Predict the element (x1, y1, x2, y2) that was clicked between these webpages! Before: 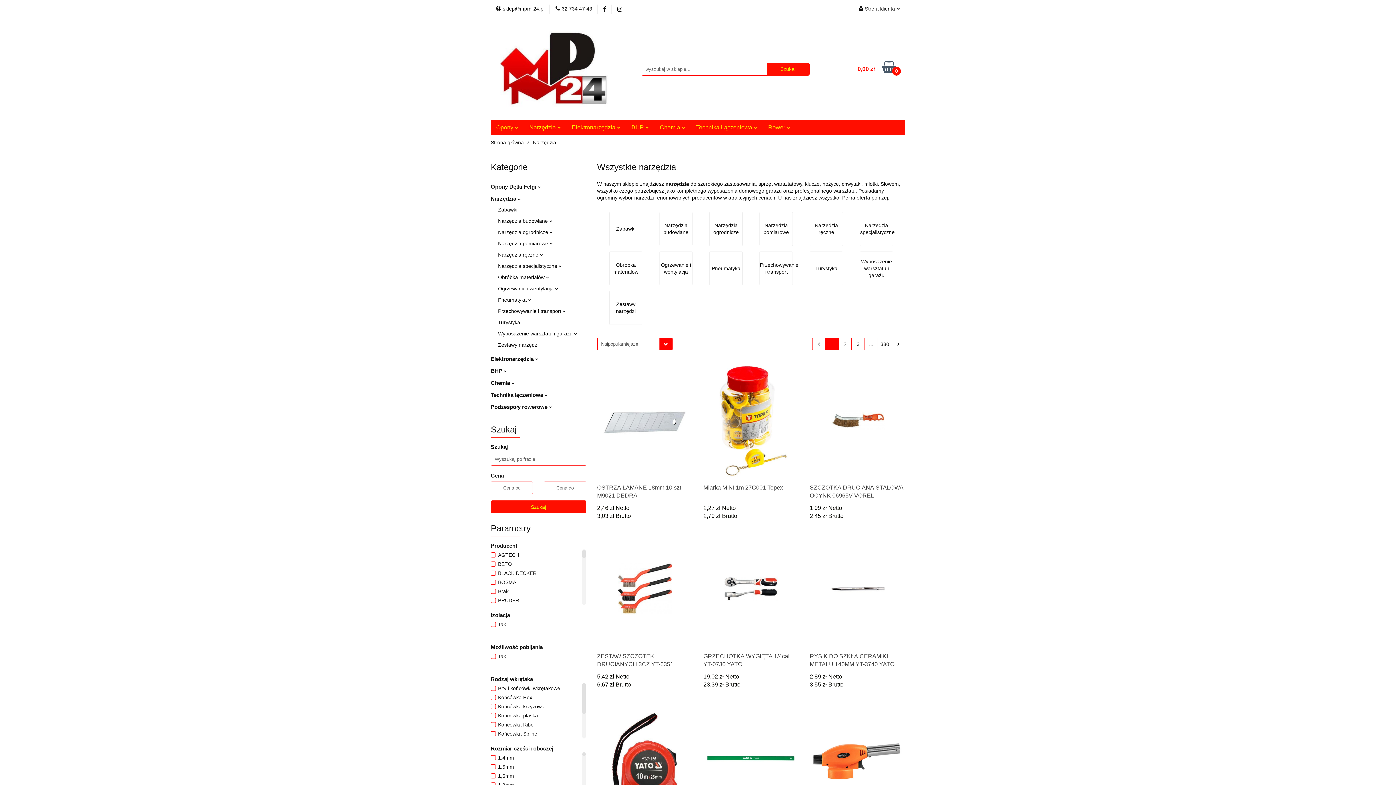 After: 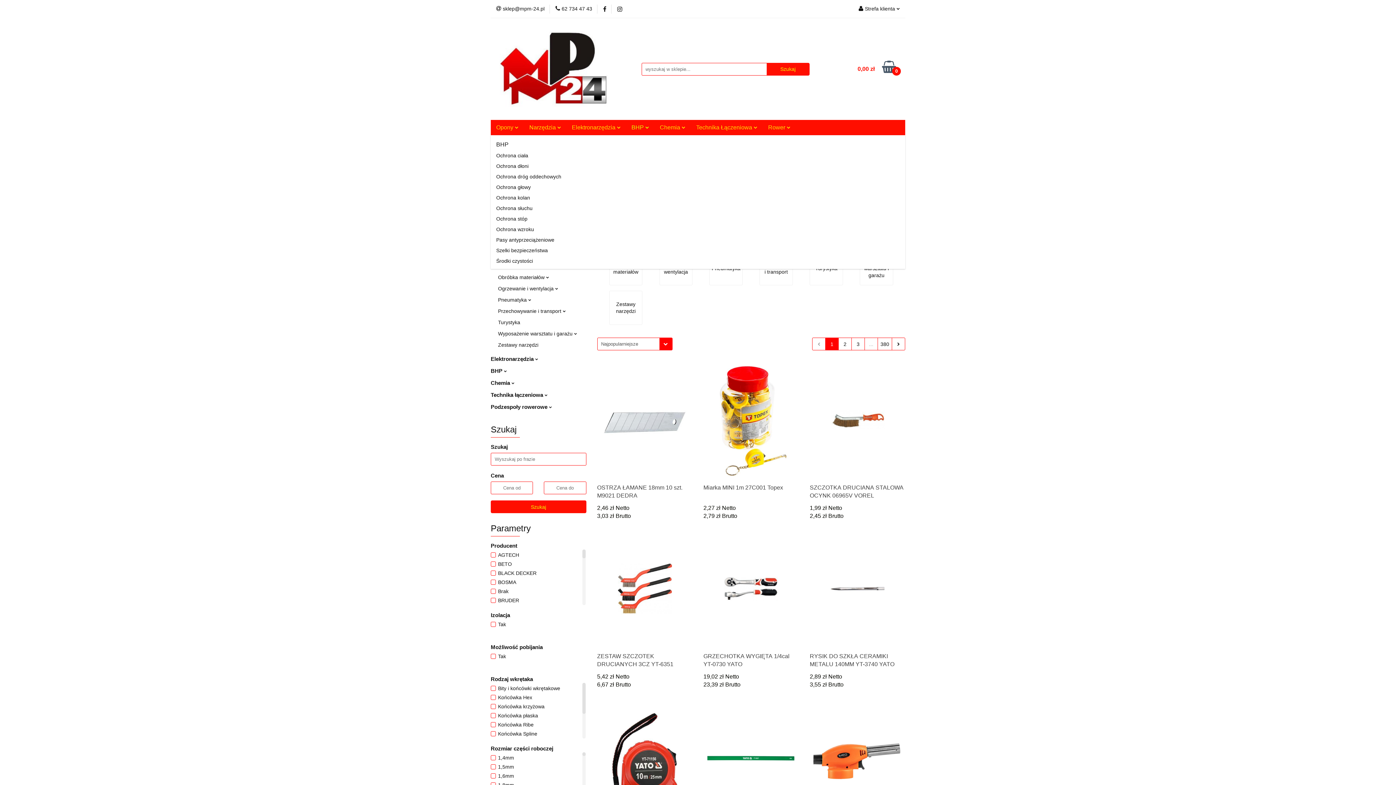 Action: label: BHP  bbox: (626, 120, 654, 135)